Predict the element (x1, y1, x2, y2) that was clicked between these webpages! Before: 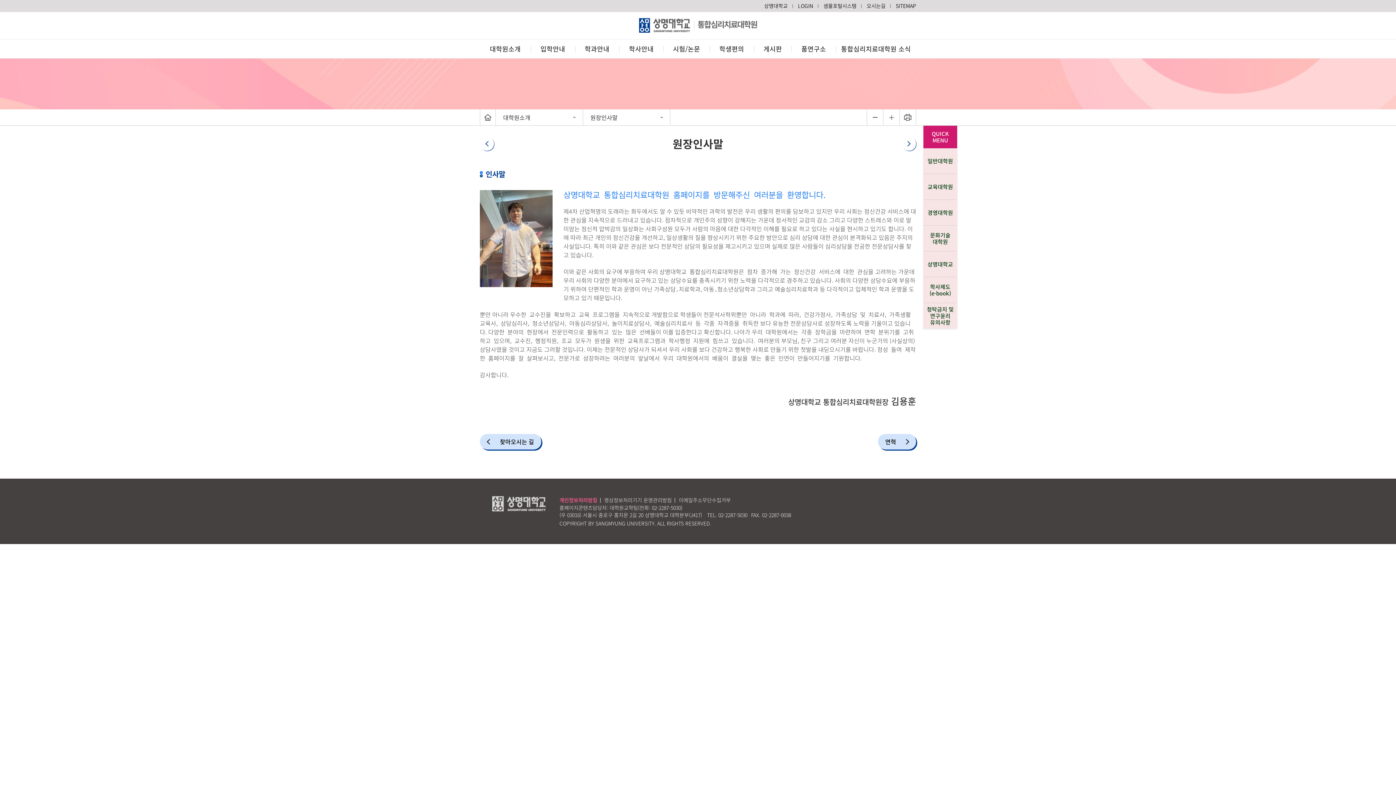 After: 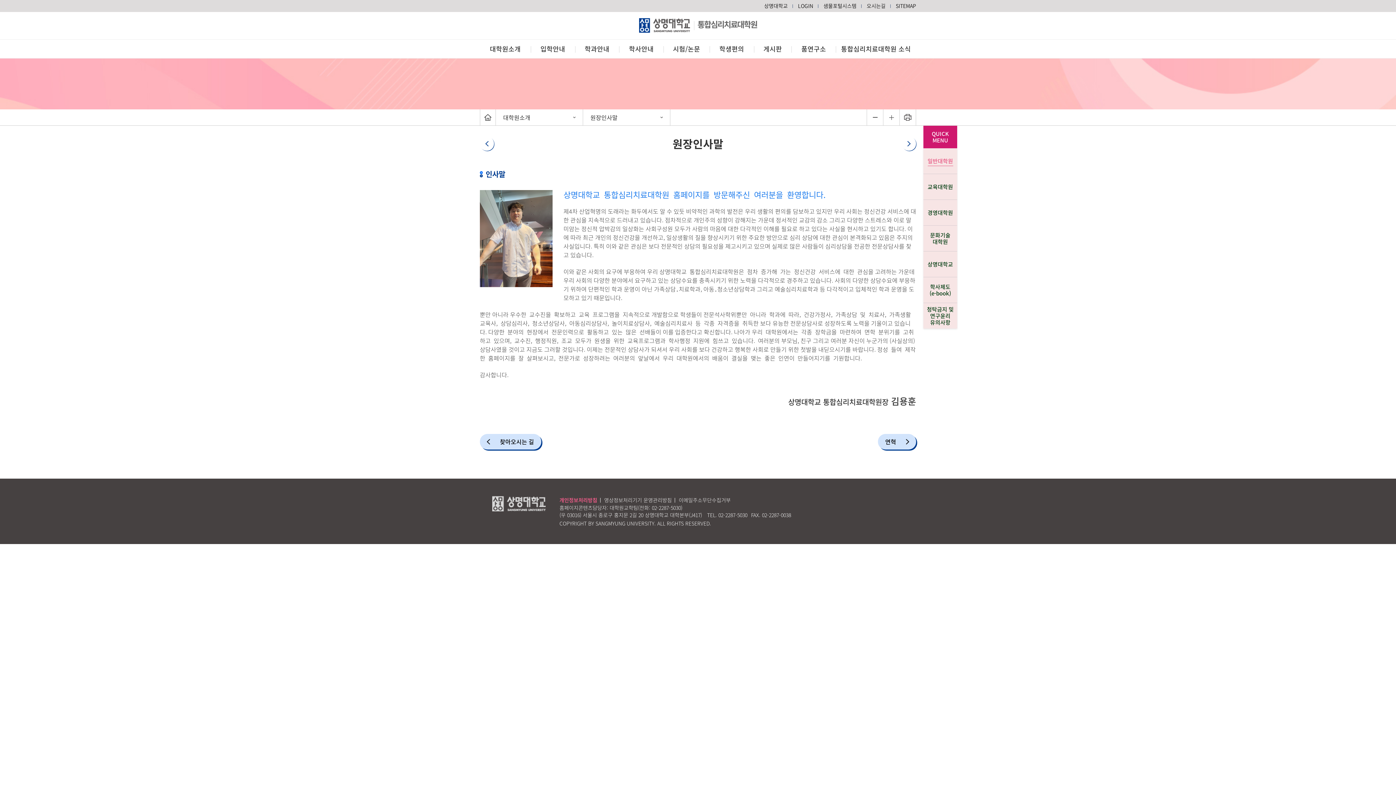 Action: label: 일반대학원 bbox: (927, 157, 953, 164)